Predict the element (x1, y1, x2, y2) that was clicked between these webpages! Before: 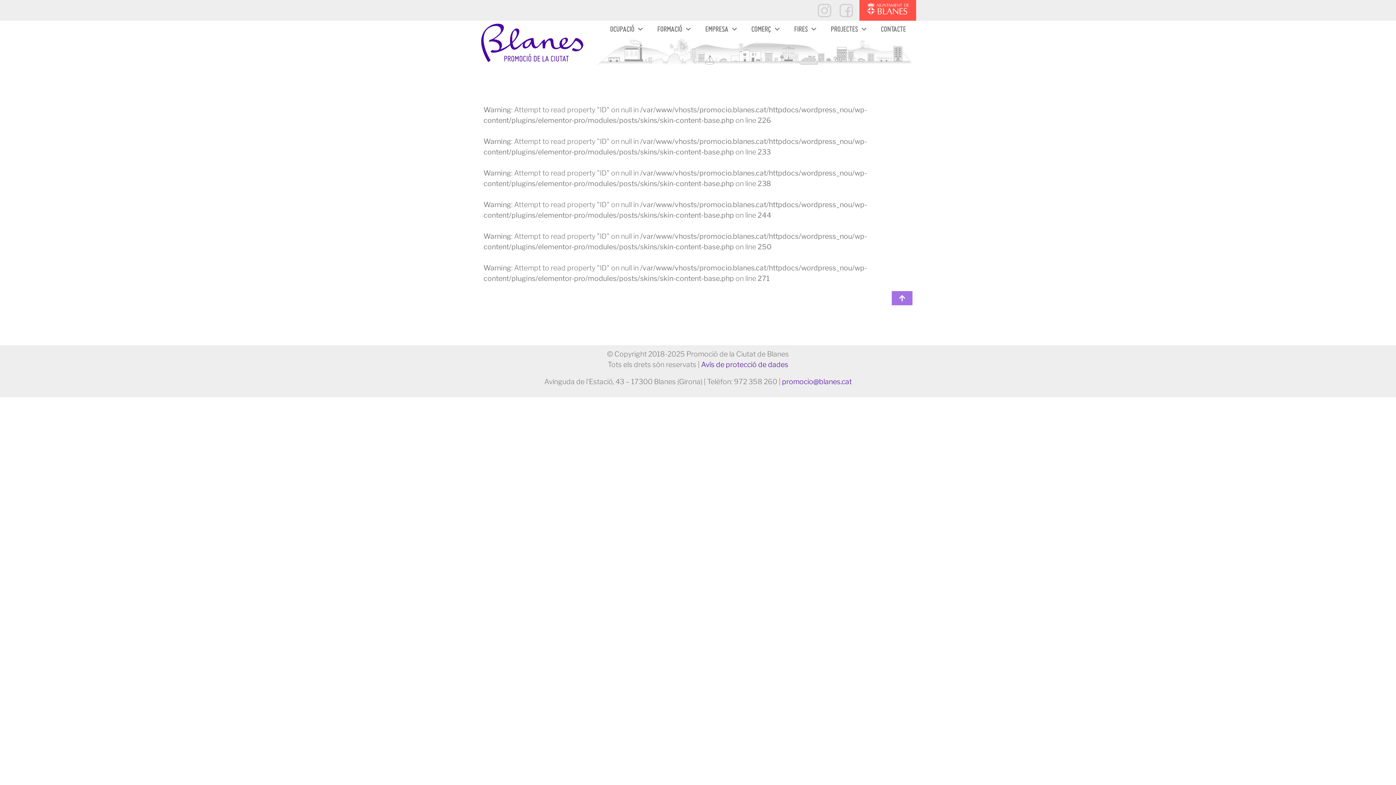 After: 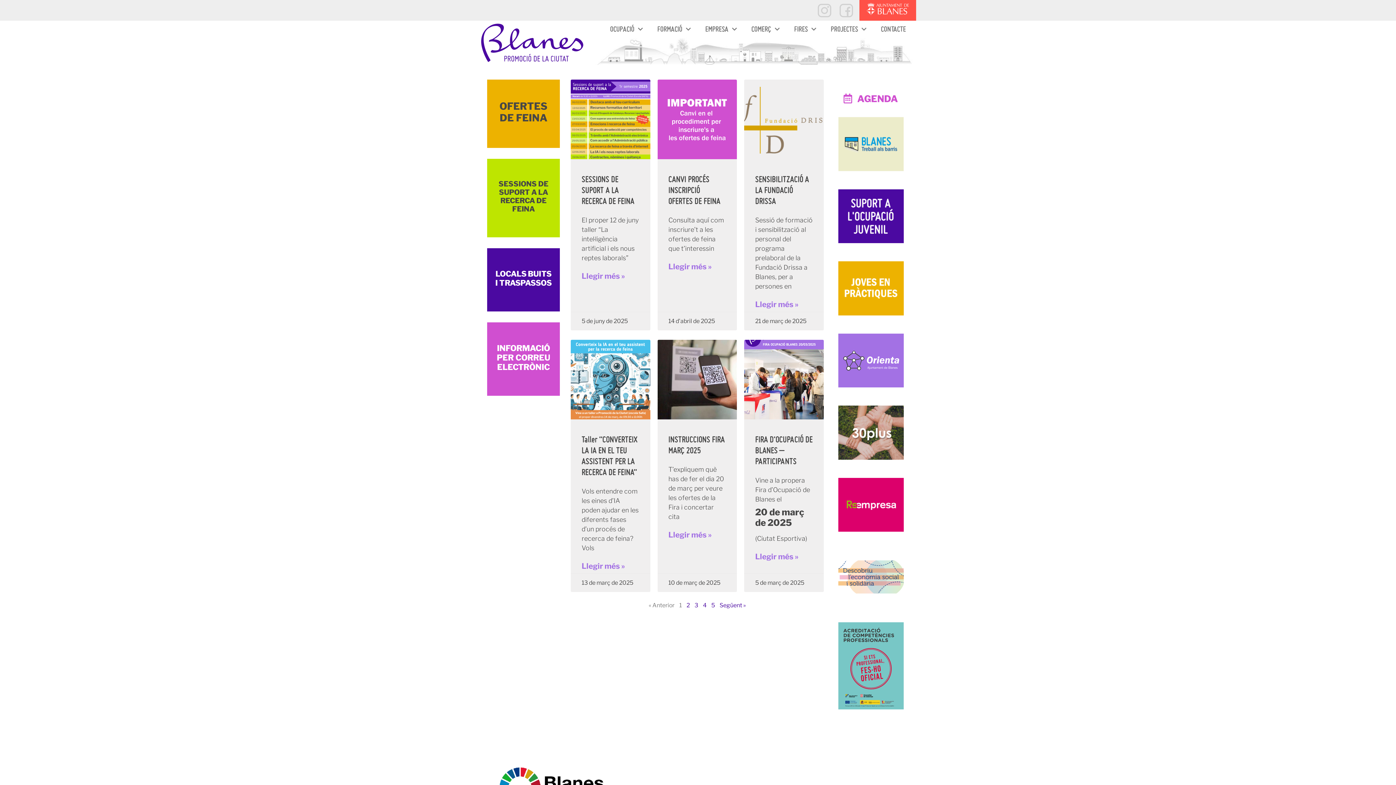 Action: bbox: (480, 20, 584, 65)